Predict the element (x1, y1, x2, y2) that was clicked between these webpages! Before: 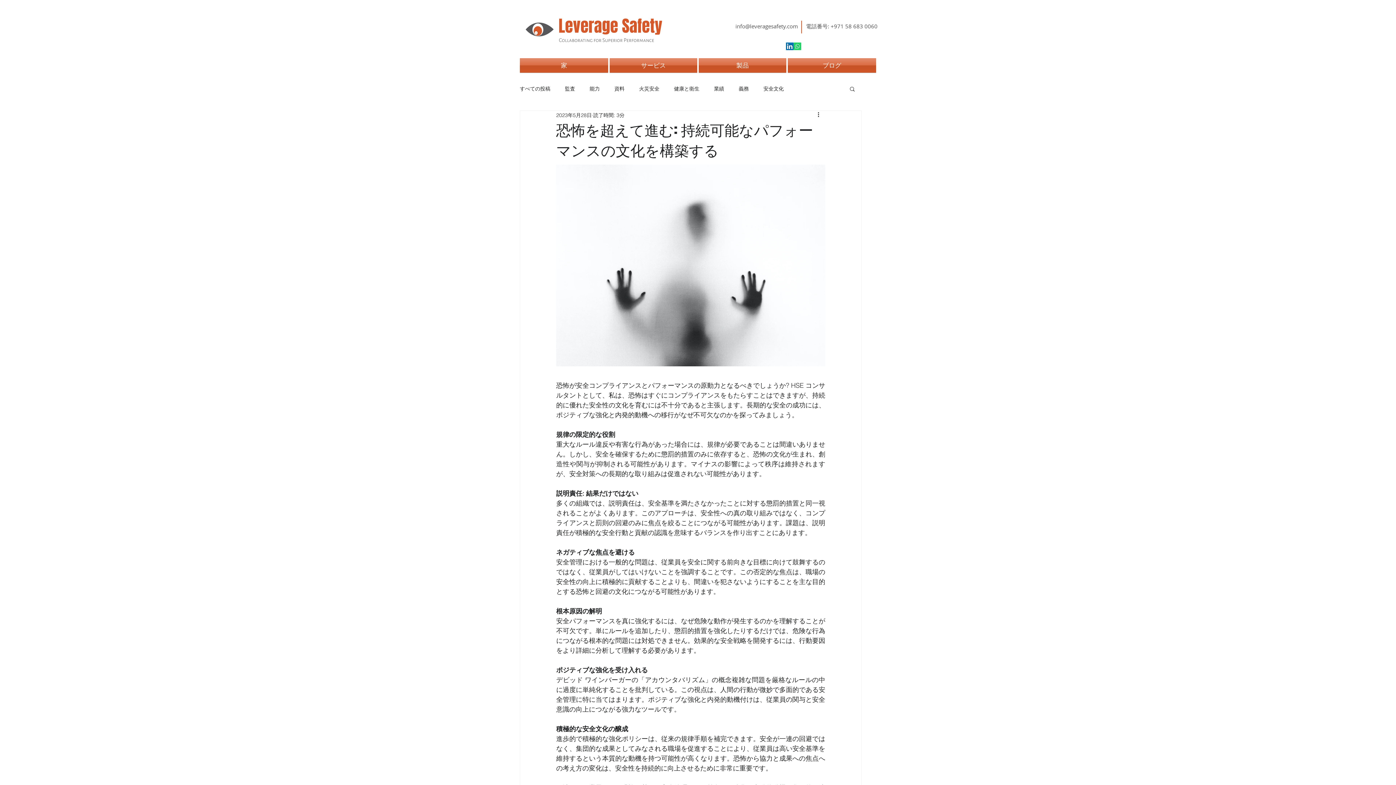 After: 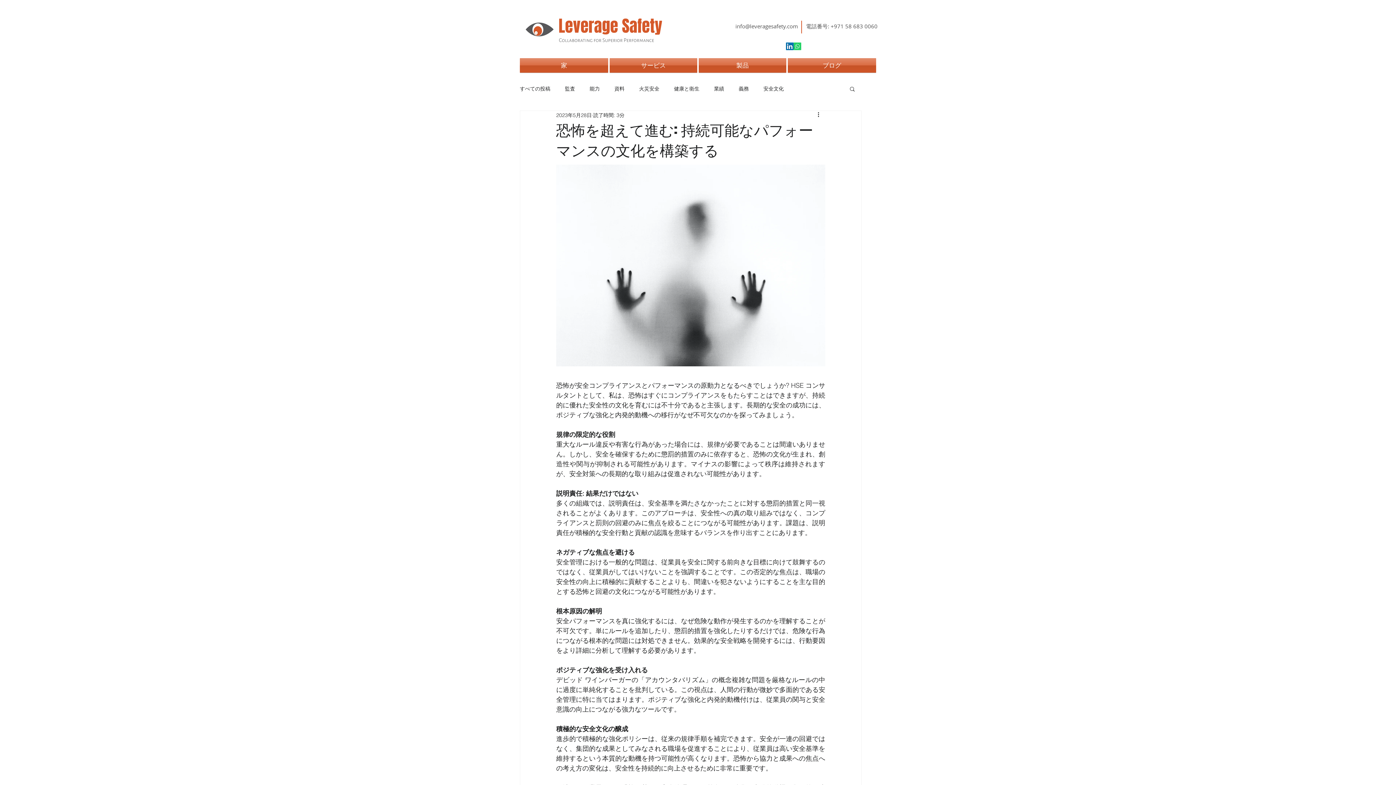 Action: label: Leverage LinkedIn bbox: (786, 42, 793, 50)